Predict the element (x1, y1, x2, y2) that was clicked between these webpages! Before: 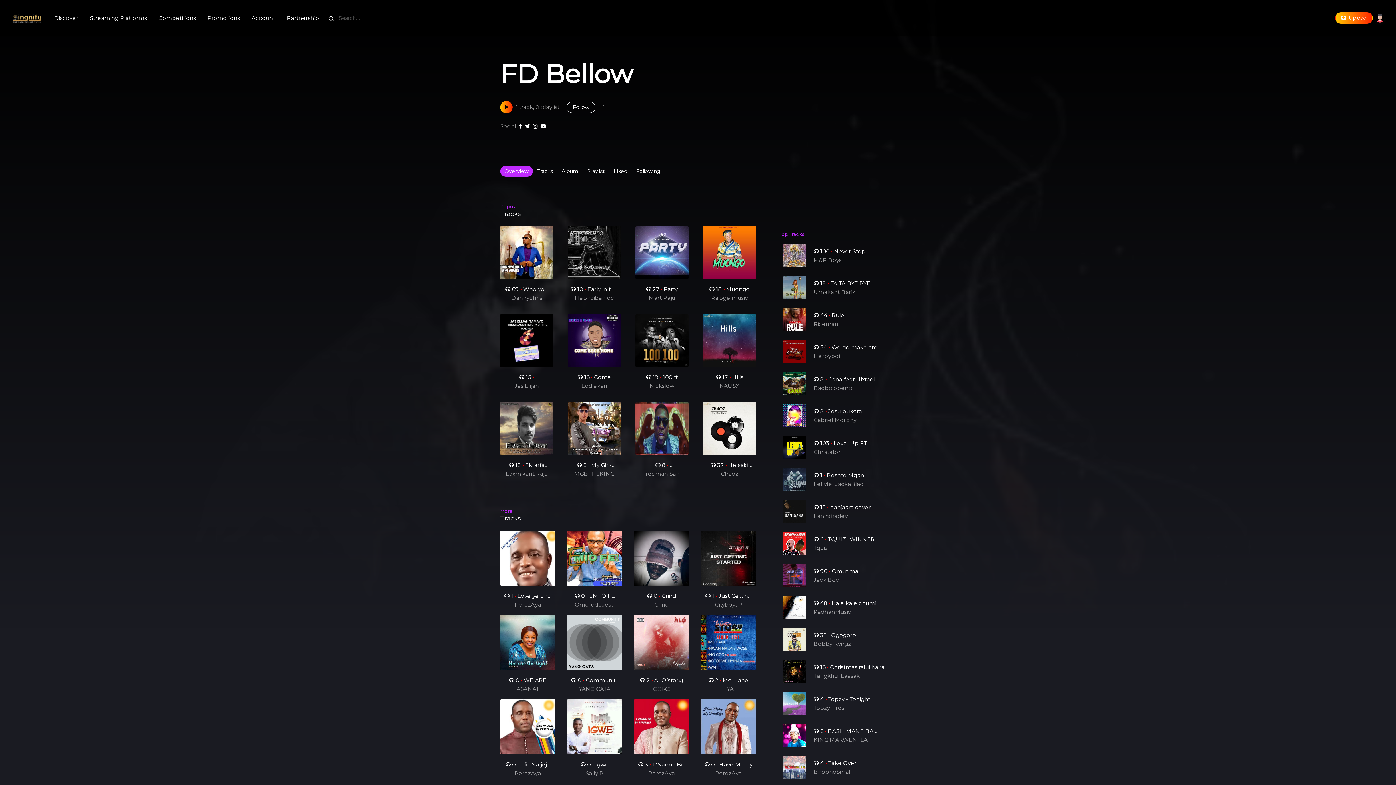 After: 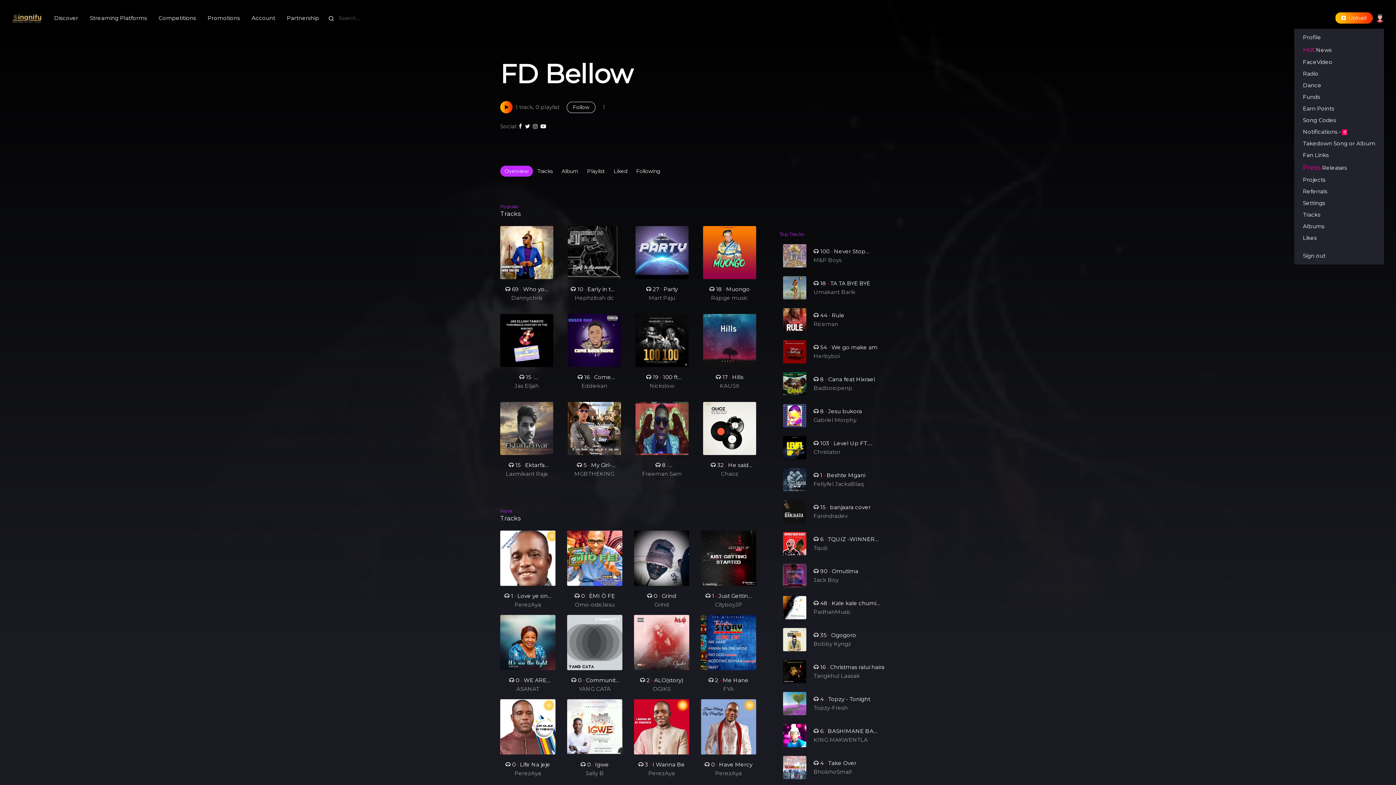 Action: bbox: (1376, 13, 1384, 22)